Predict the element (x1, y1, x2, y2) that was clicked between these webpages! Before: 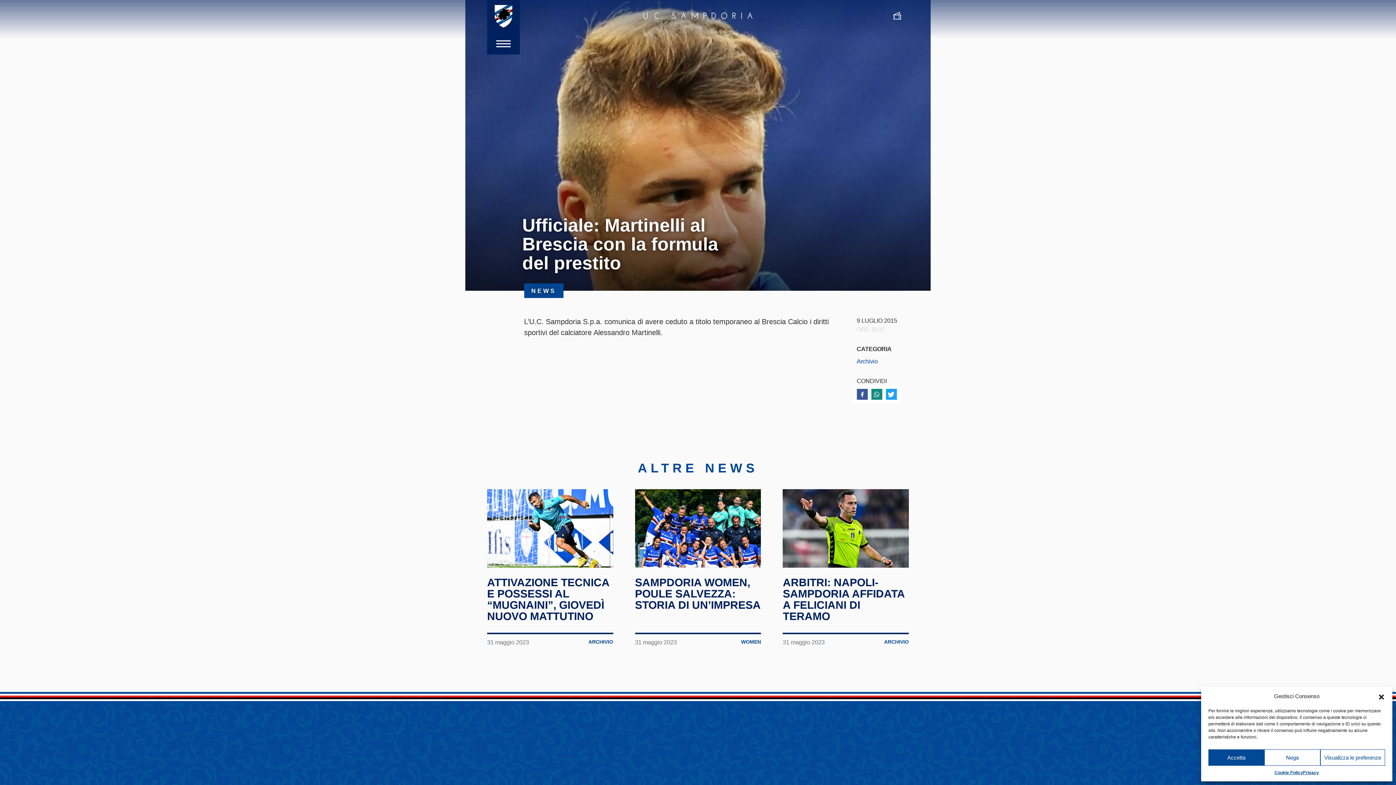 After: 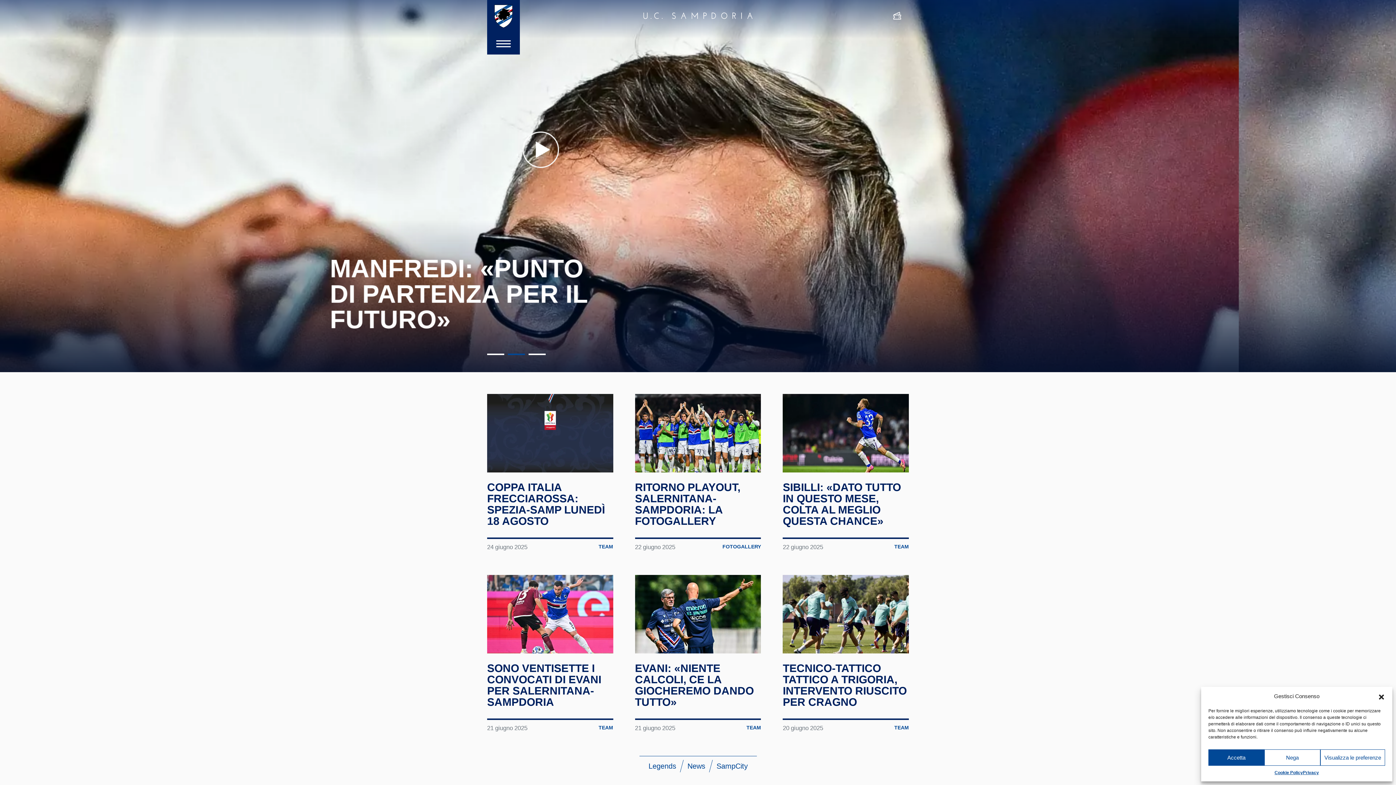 Action: bbox: (494, 4, 512, 27)